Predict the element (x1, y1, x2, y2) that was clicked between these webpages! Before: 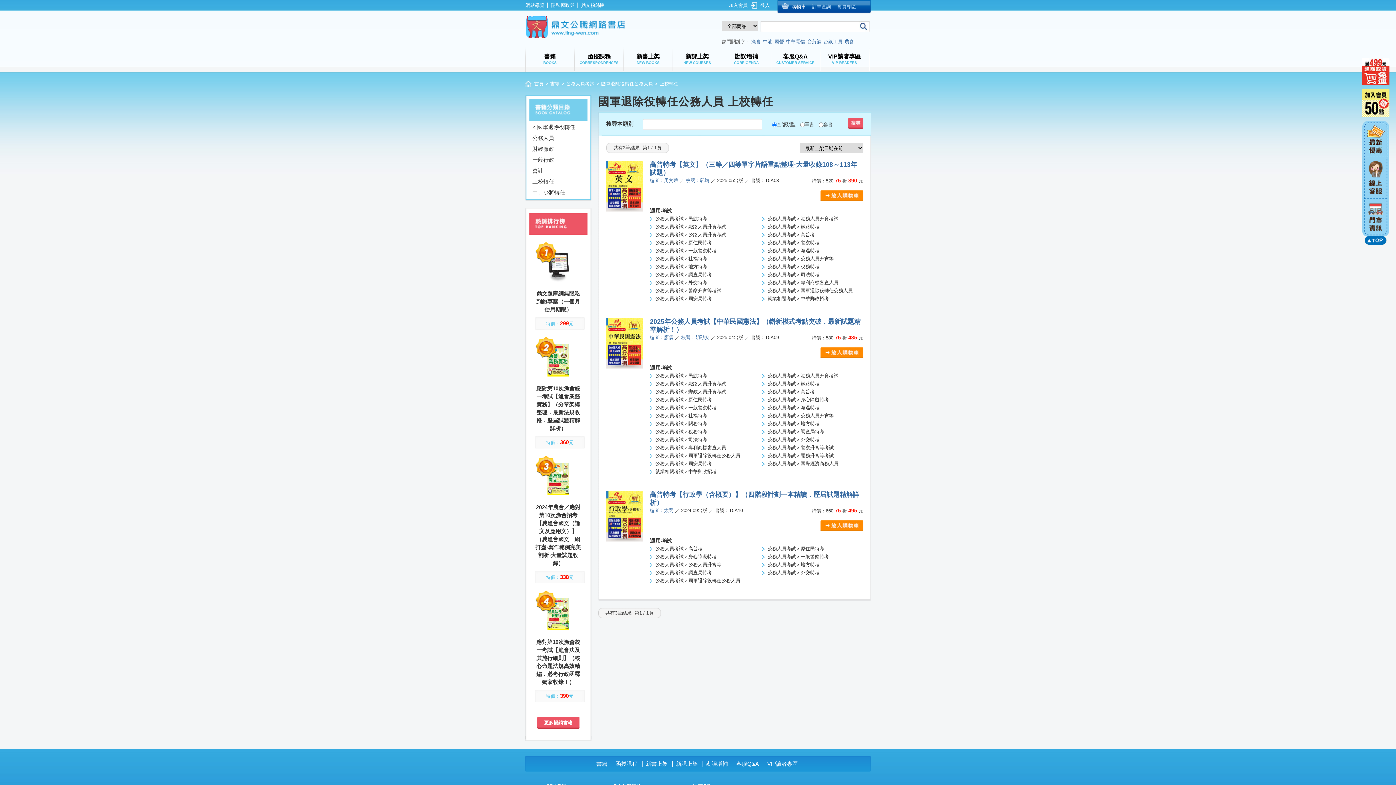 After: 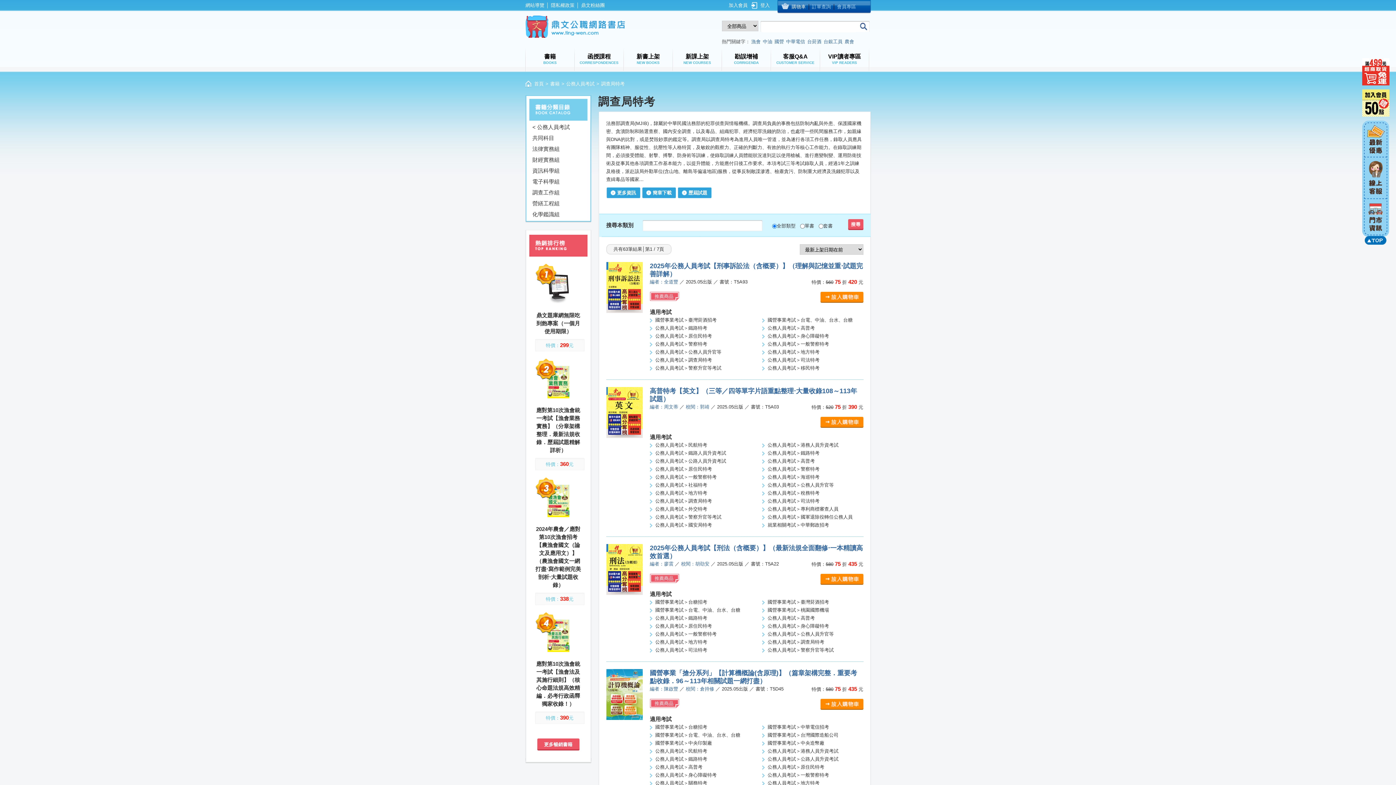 Action: label: 公務人員考試＞調查局特考 bbox: (767, 429, 824, 434)